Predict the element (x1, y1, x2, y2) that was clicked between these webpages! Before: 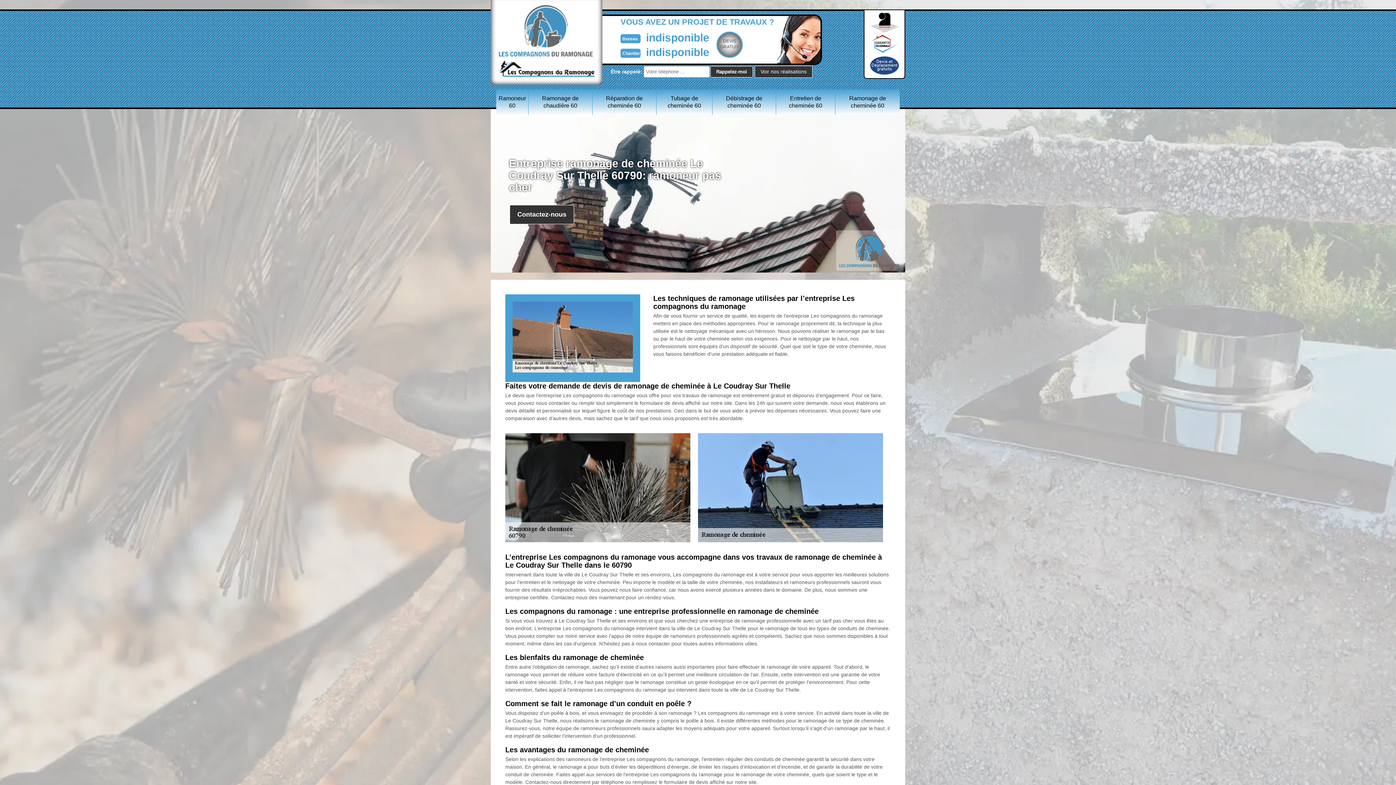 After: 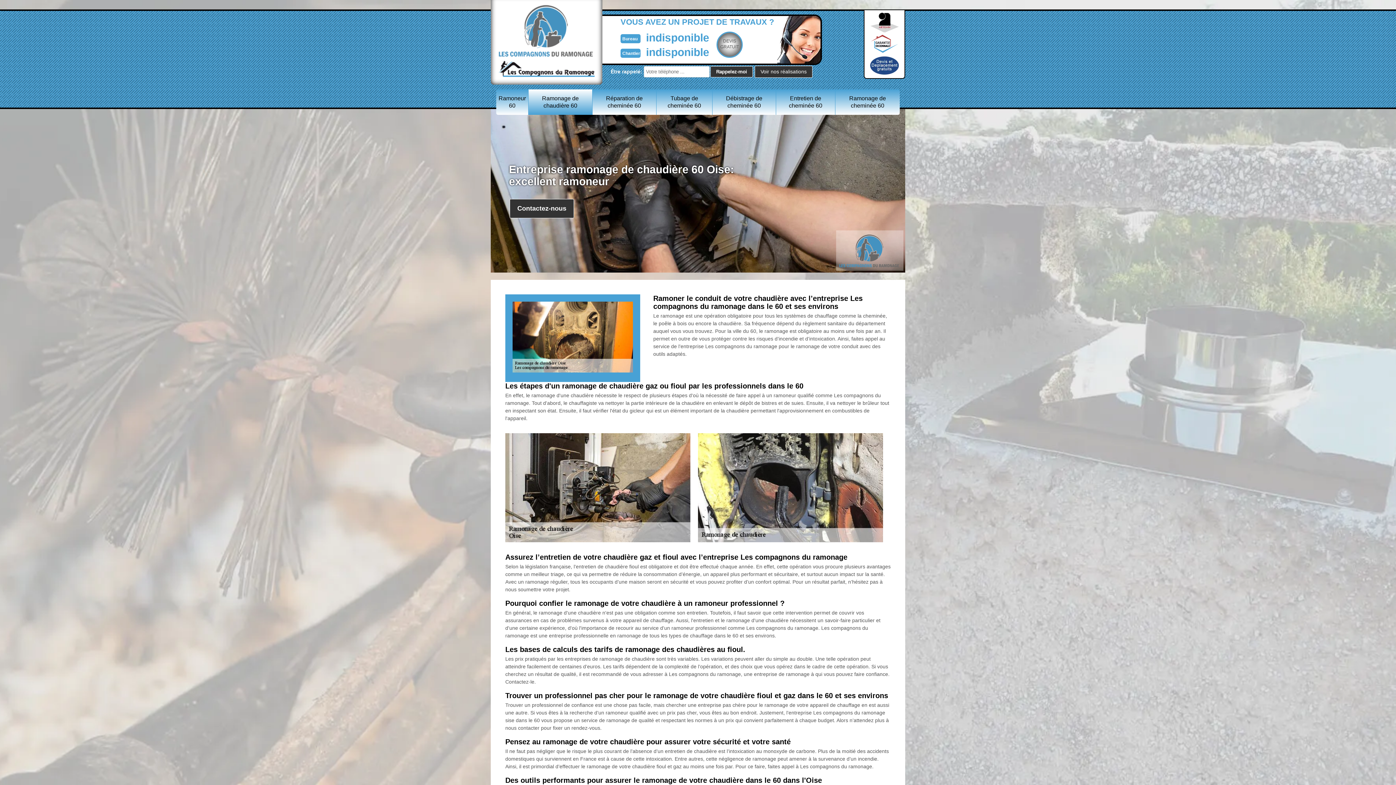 Action: label: Ramonage de chaudière 60 bbox: (528, 89, 592, 114)